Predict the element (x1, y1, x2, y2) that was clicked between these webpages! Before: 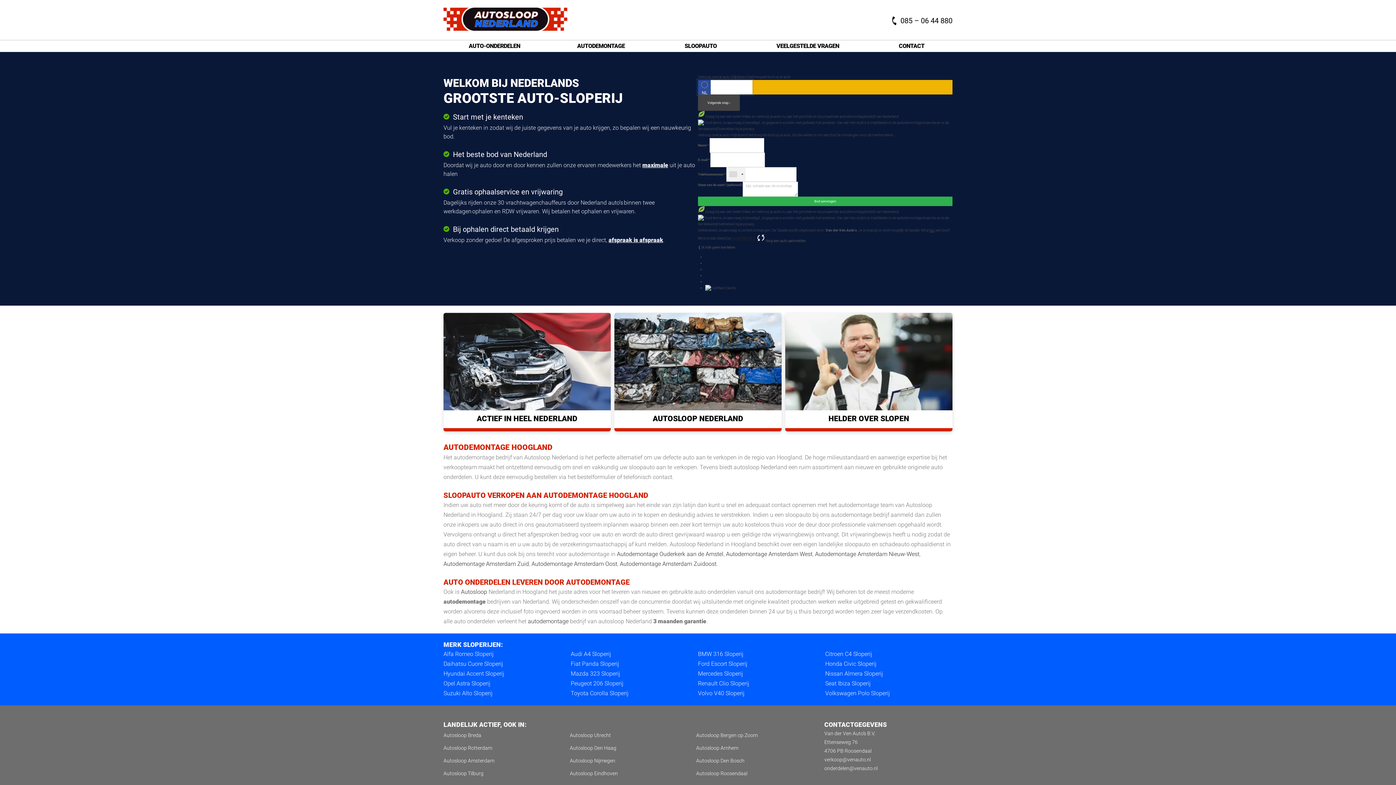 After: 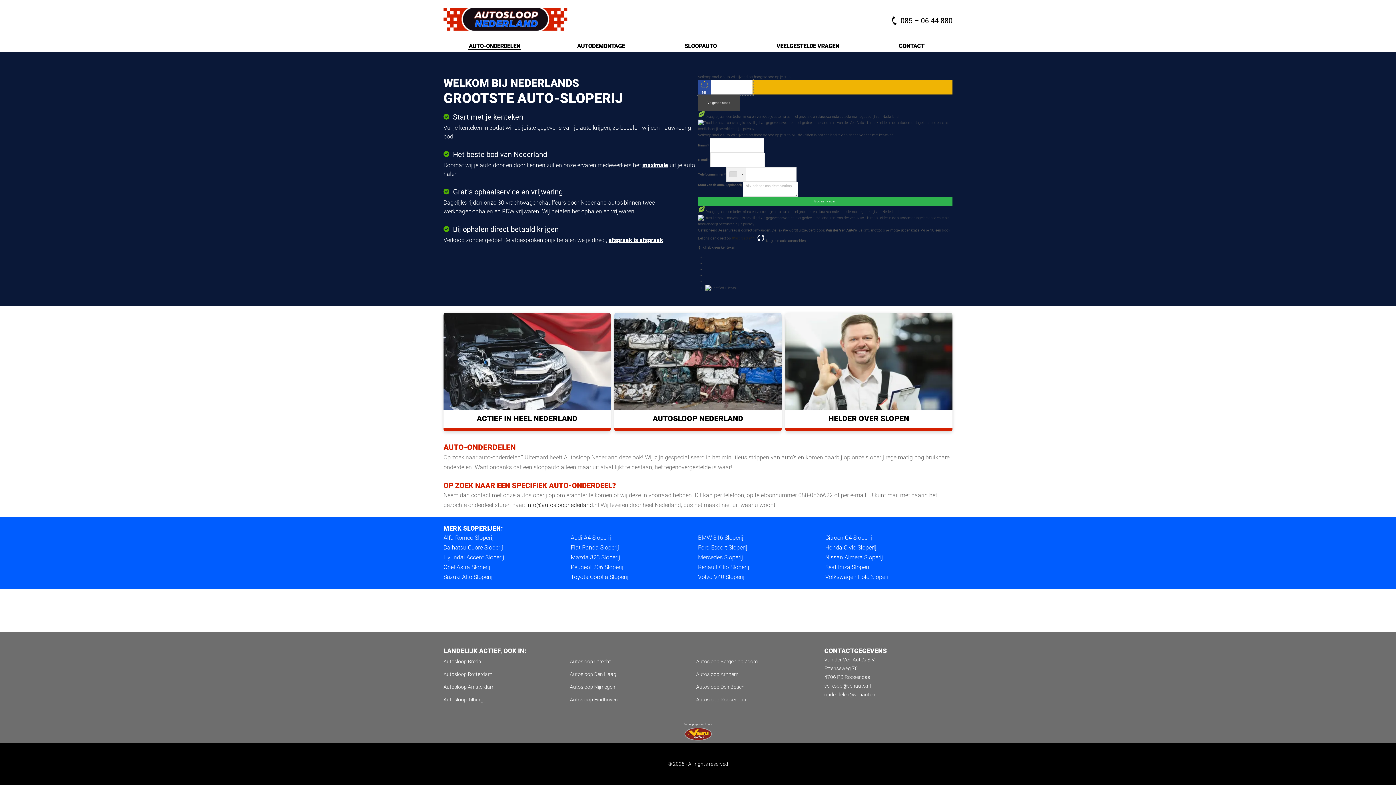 Action: label: AUTO-ONDERDELEN bbox: (468, 42, 521, 50)